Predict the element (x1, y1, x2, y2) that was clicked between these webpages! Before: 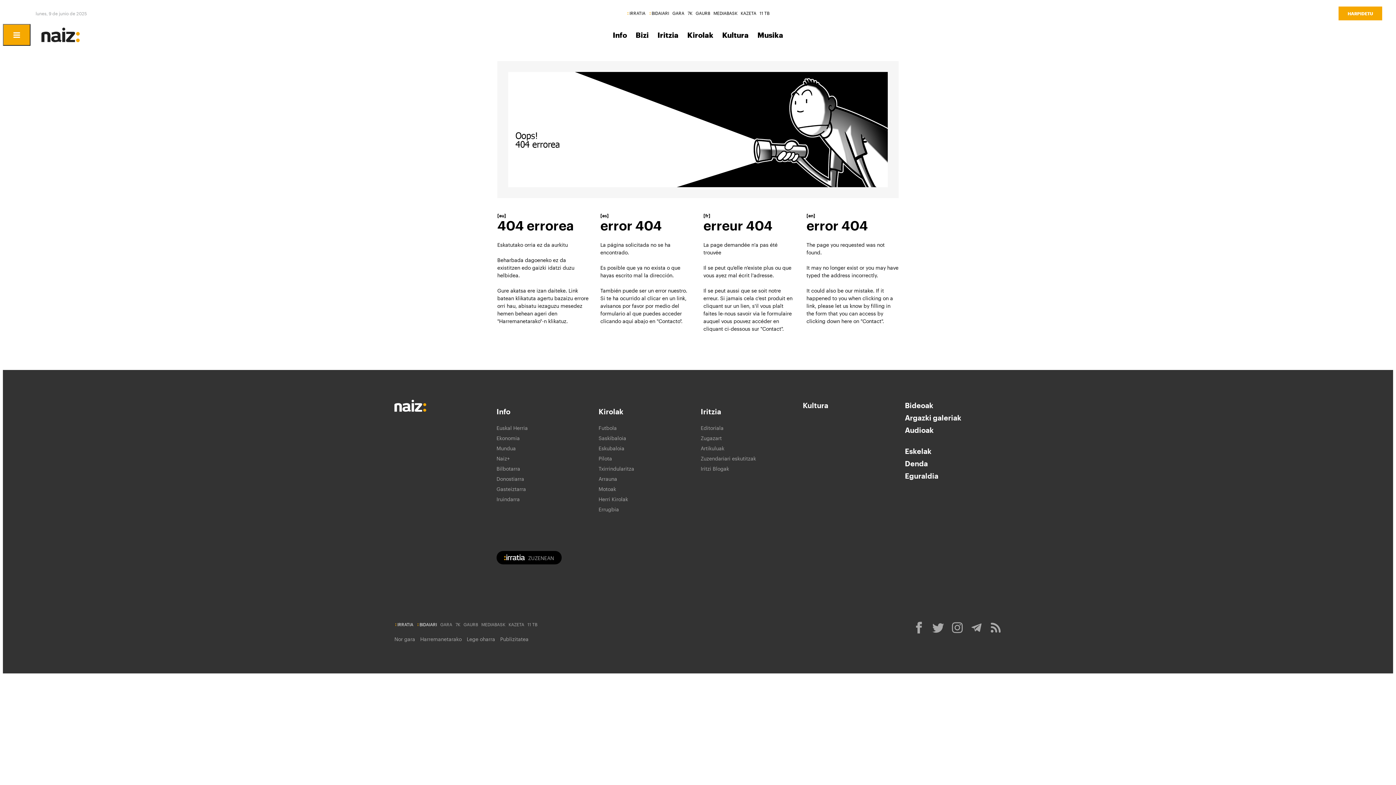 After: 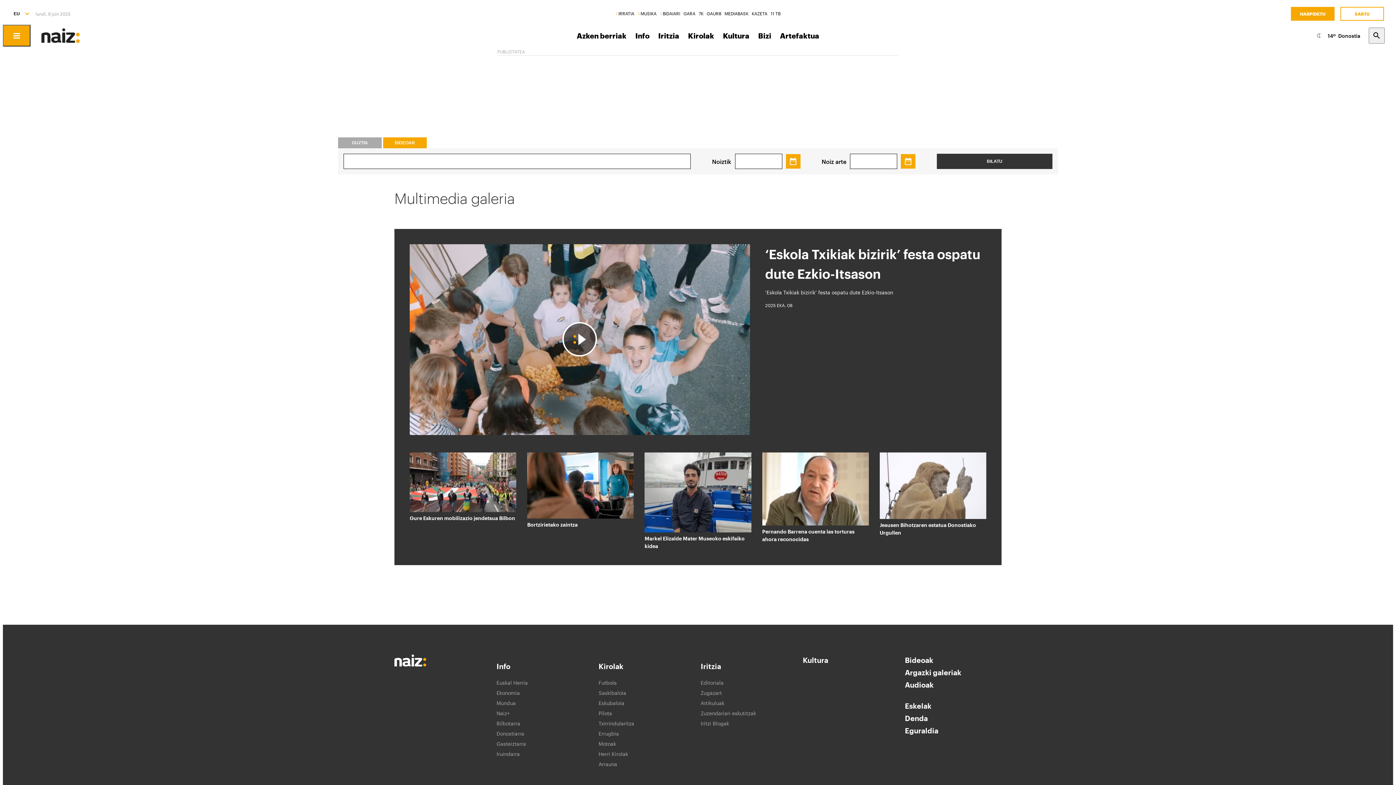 Action: bbox: (905, 400, 1001, 411) label: Bideoak